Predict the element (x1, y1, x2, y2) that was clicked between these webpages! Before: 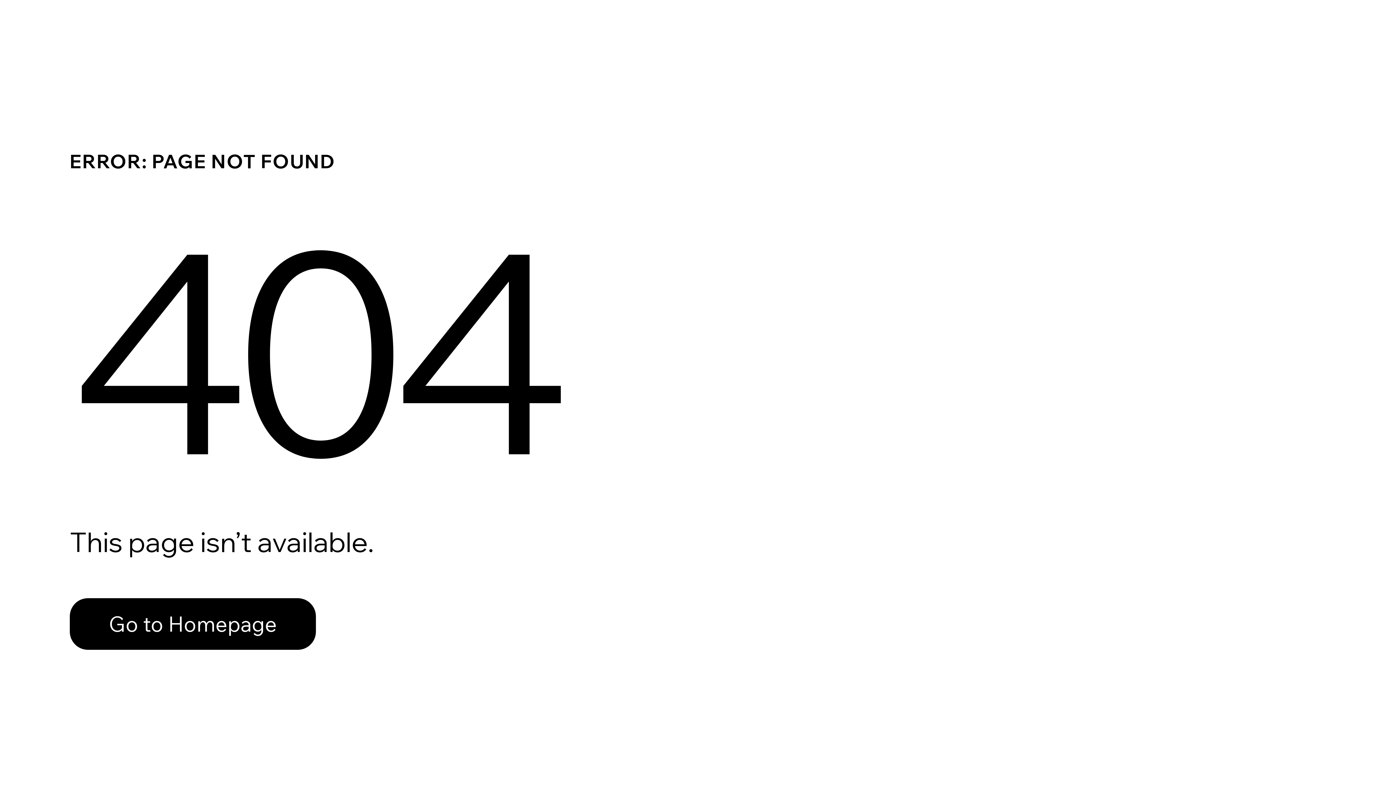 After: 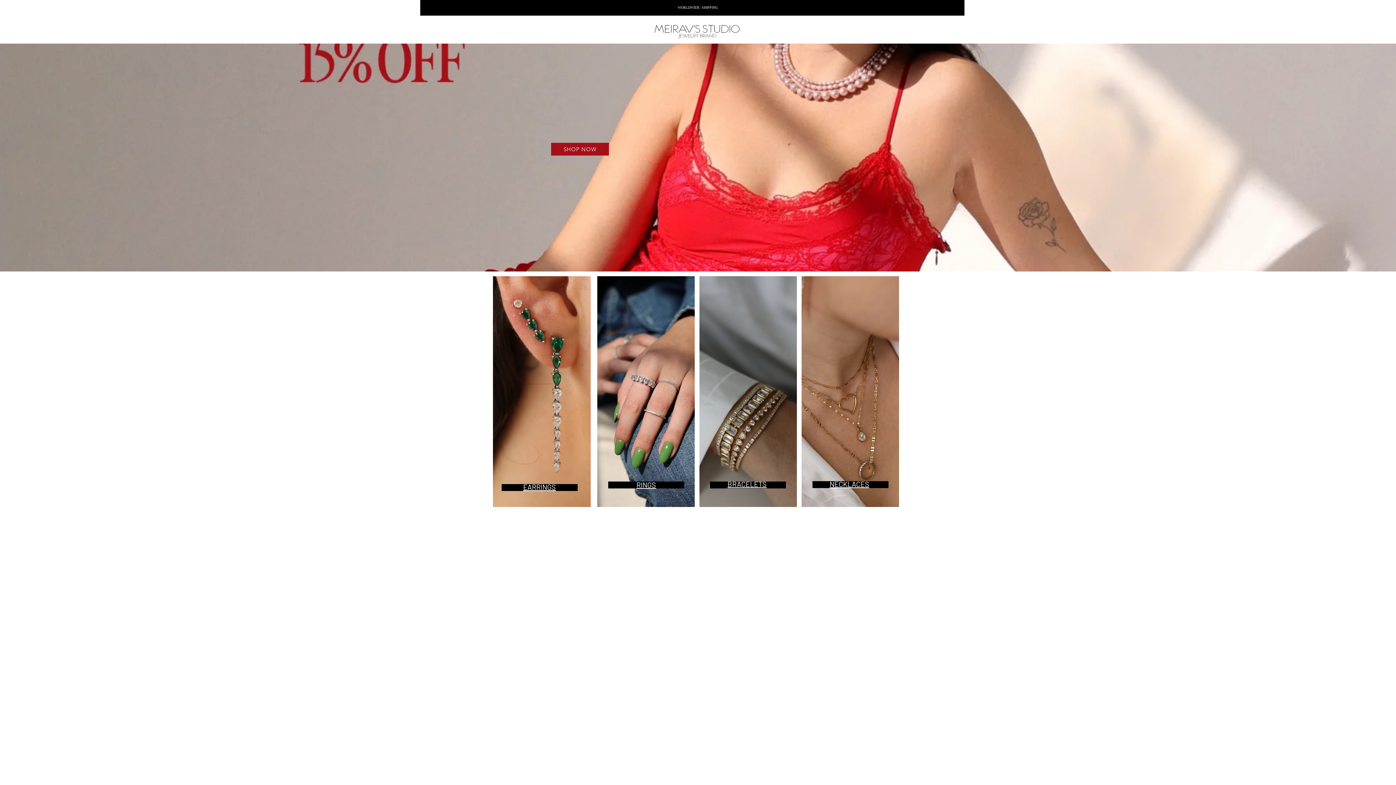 Action: bbox: (69, 598, 316, 650) label: Go to Homepage